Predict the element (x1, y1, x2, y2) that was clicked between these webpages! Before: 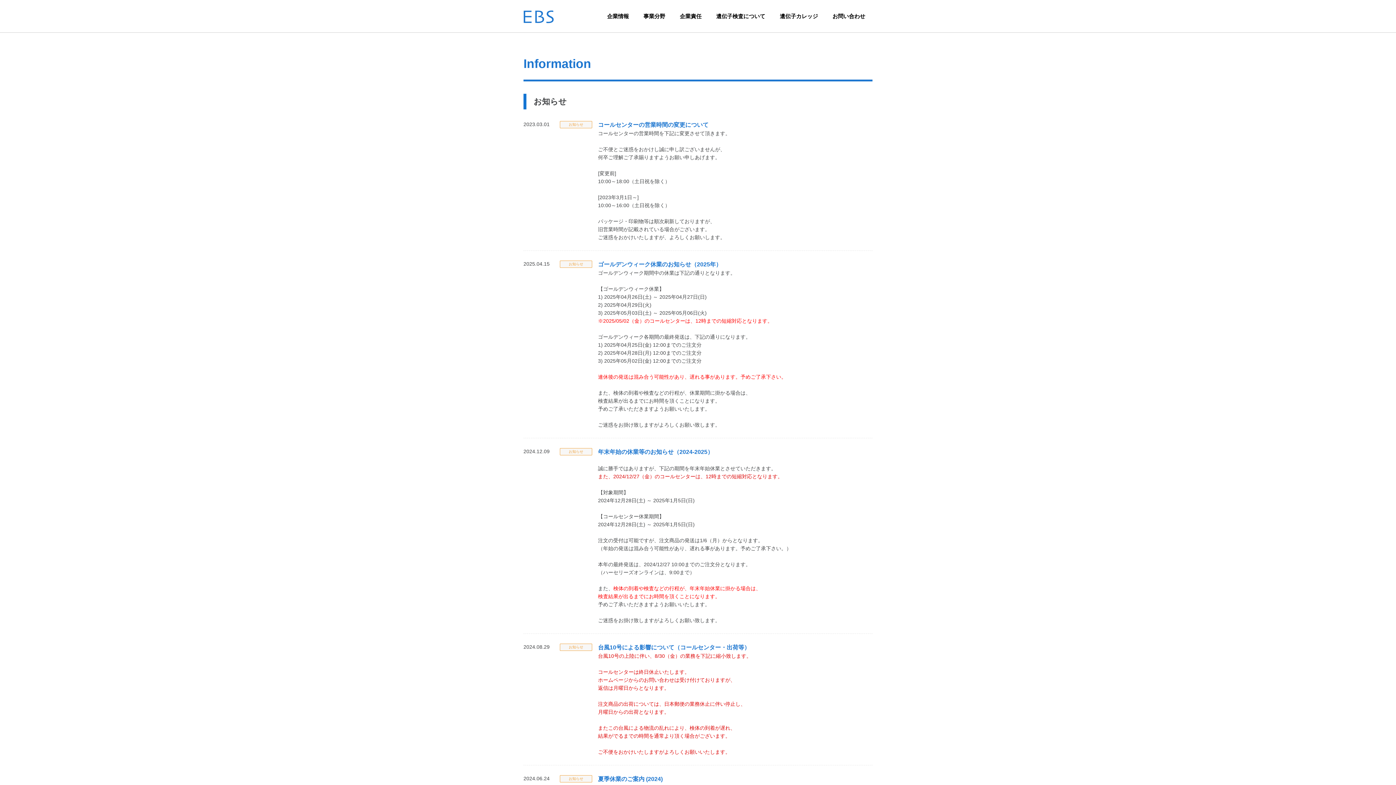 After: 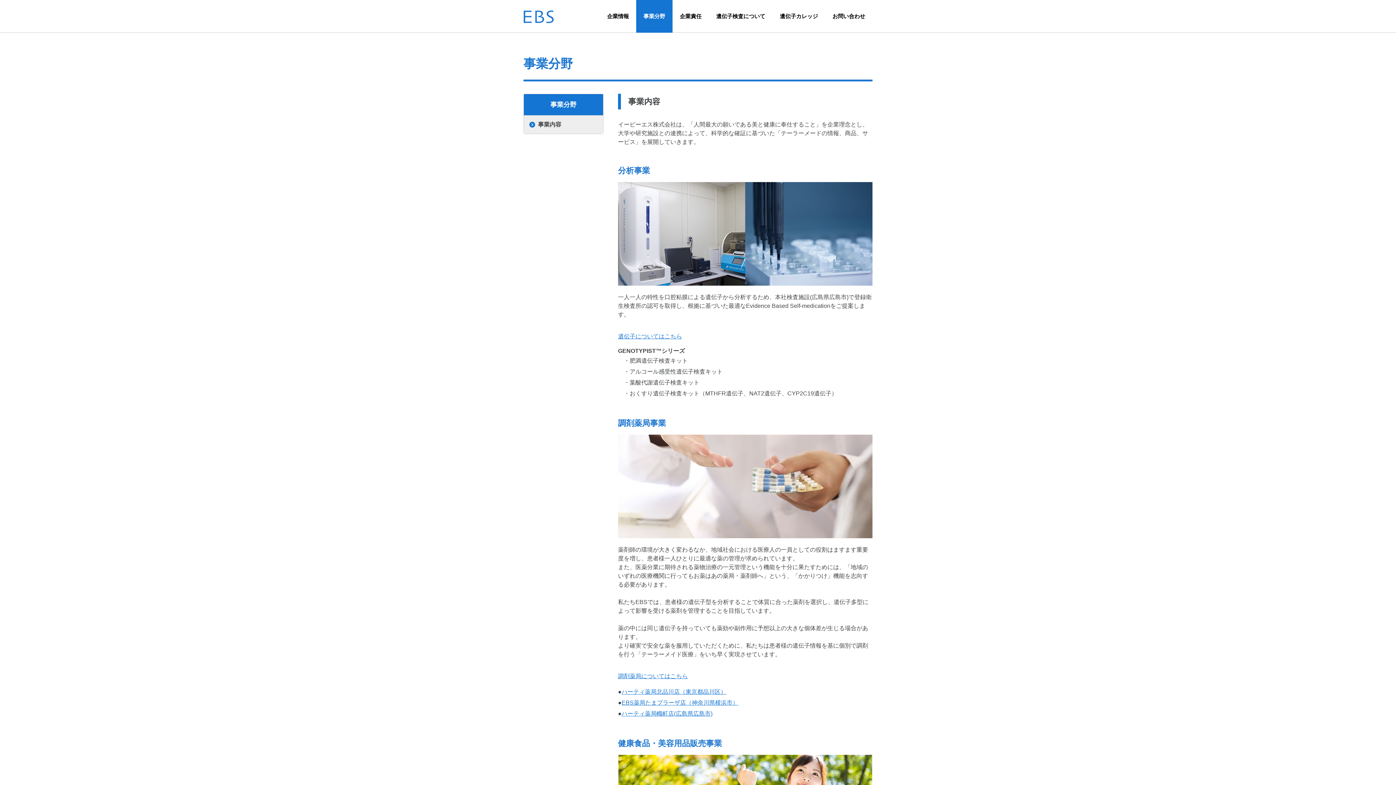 Action: label: 事業分野 bbox: (636, 0, 672, 32)